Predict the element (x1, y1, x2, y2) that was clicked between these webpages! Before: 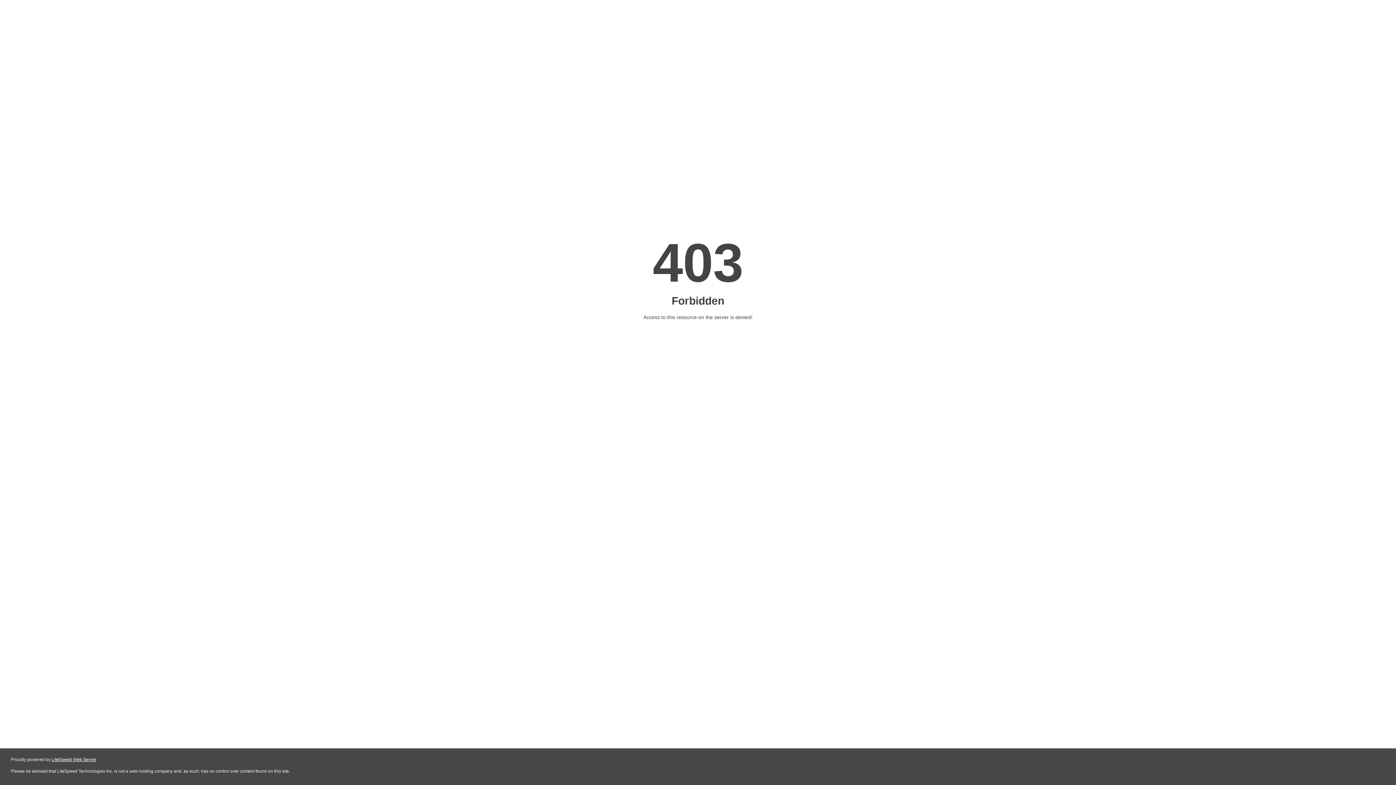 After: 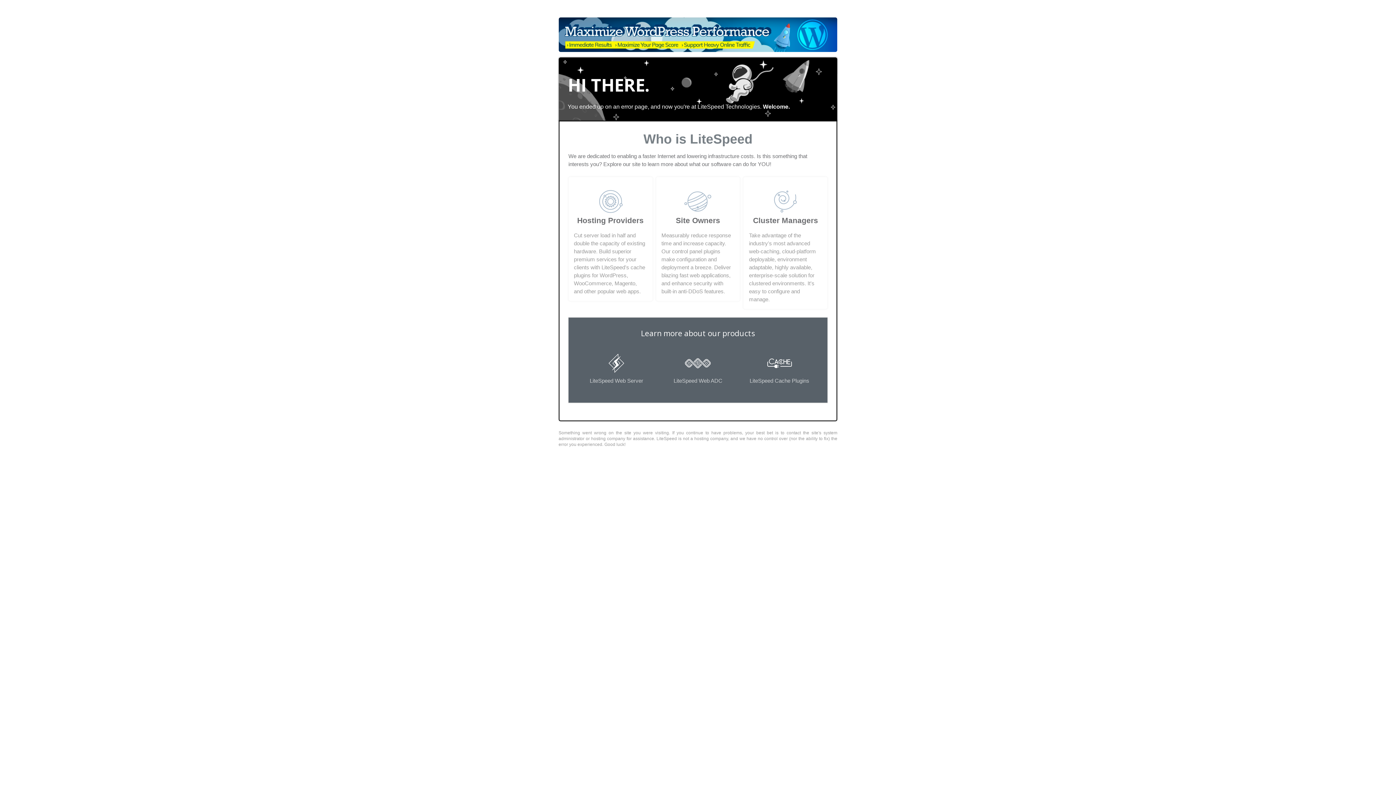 Action: label: LiteSpeed Web Server bbox: (51, 757, 96, 762)